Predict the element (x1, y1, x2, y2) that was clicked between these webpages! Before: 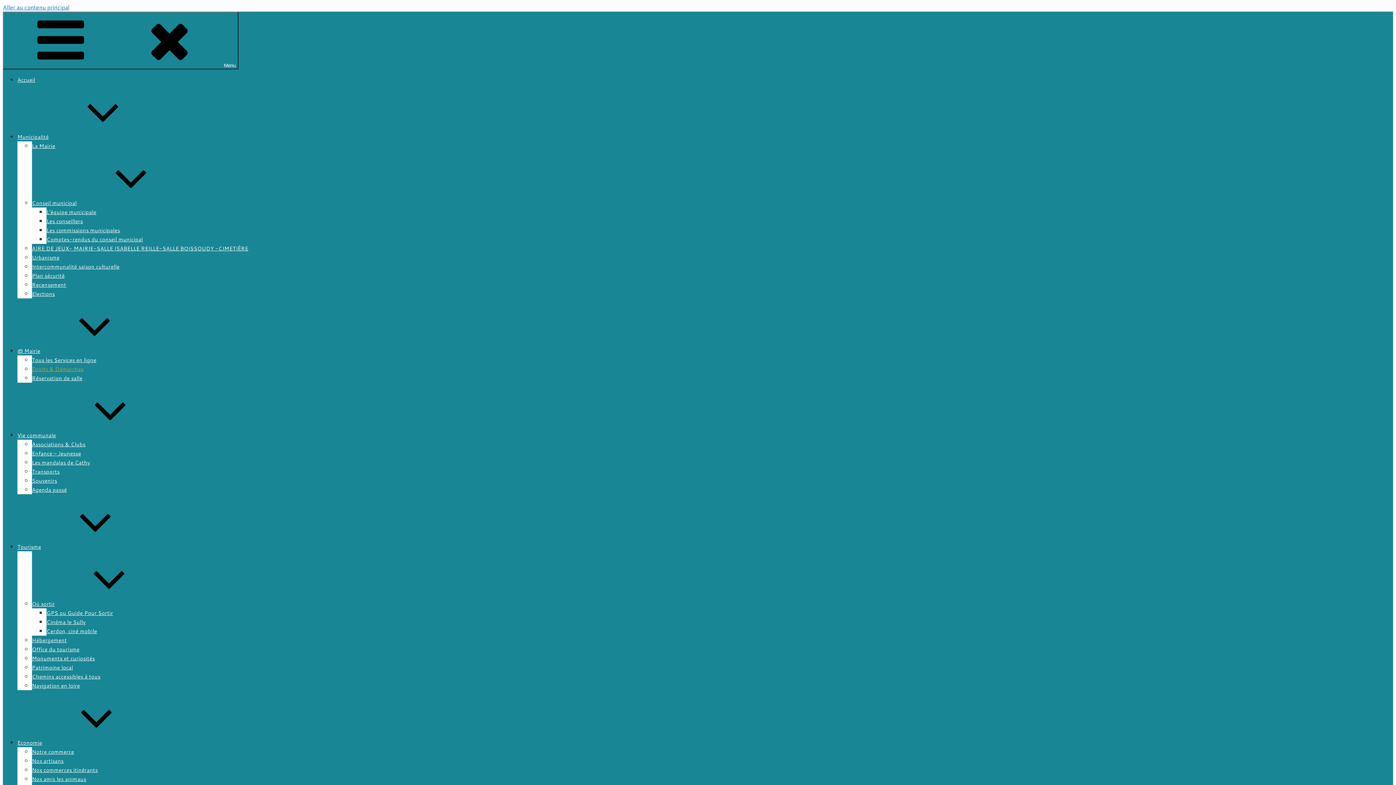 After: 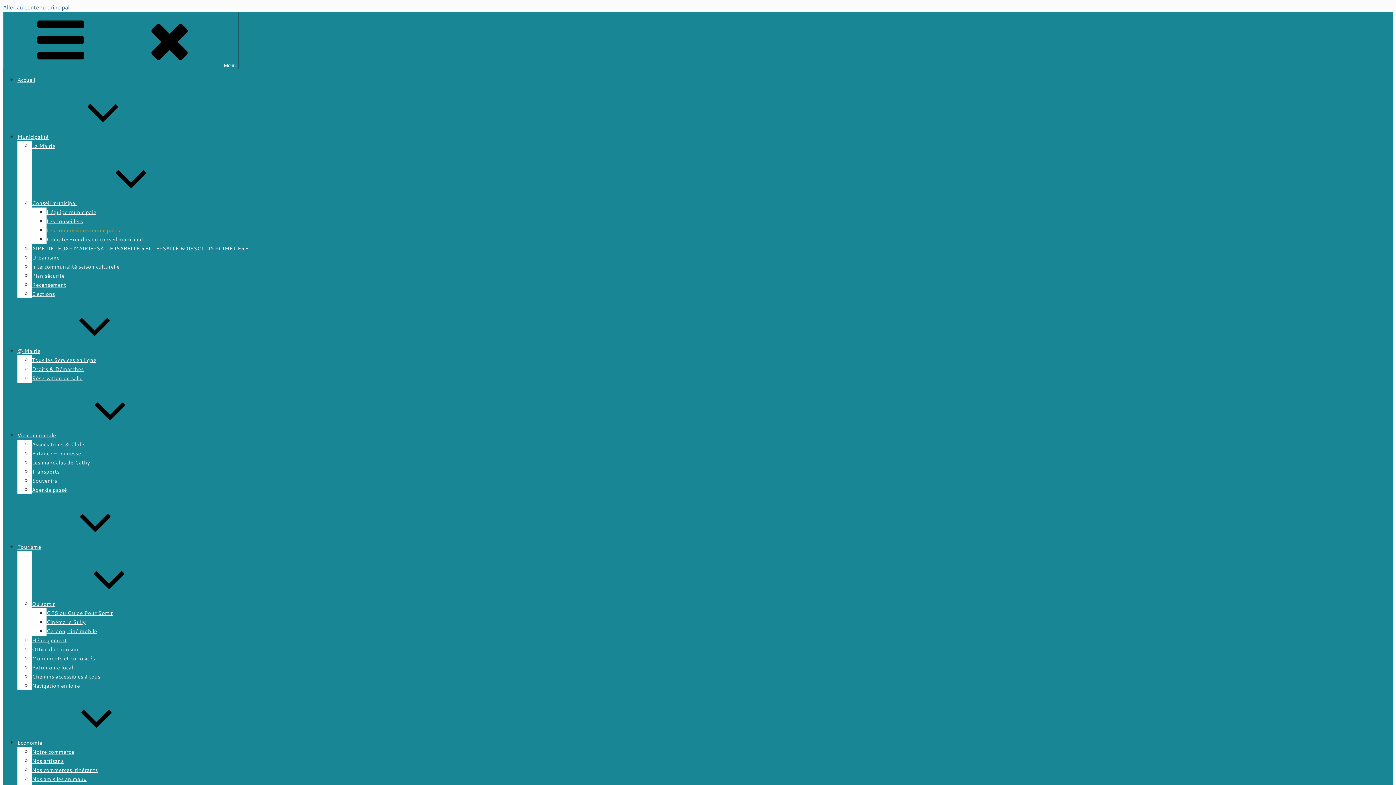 Action: label: Les commissions municipales bbox: (46, 226, 120, 234)